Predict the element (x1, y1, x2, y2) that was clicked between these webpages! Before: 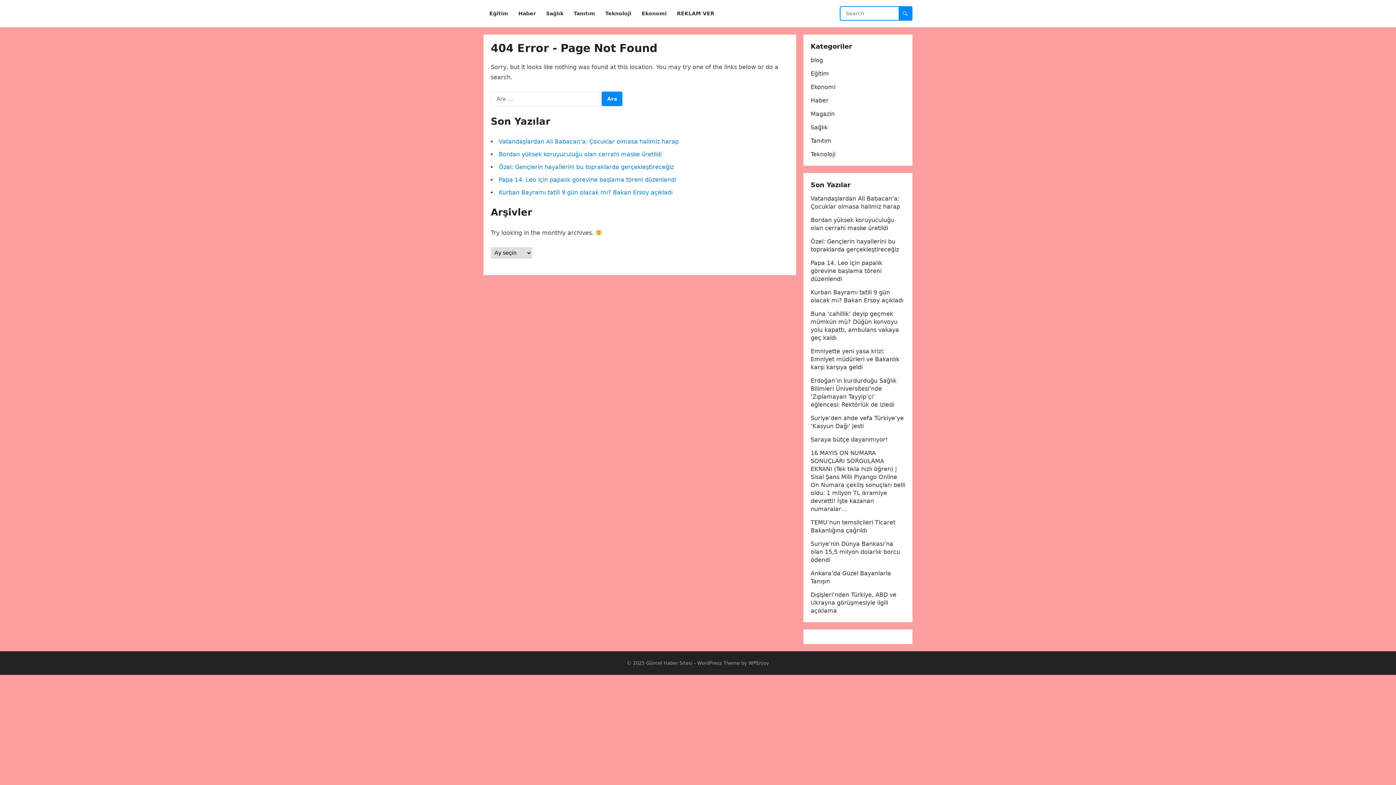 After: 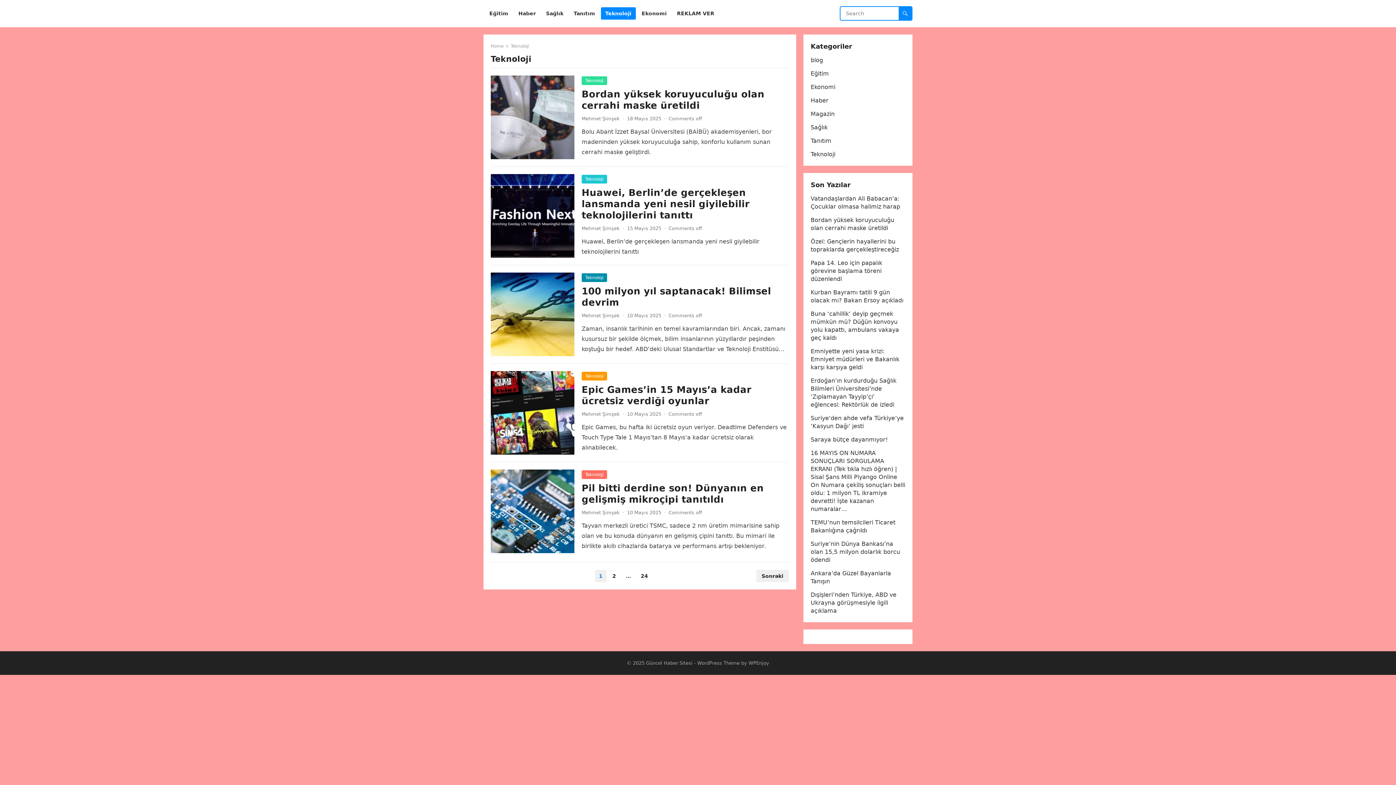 Action: bbox: (601, 0, 636, 27) label: Teknoloji